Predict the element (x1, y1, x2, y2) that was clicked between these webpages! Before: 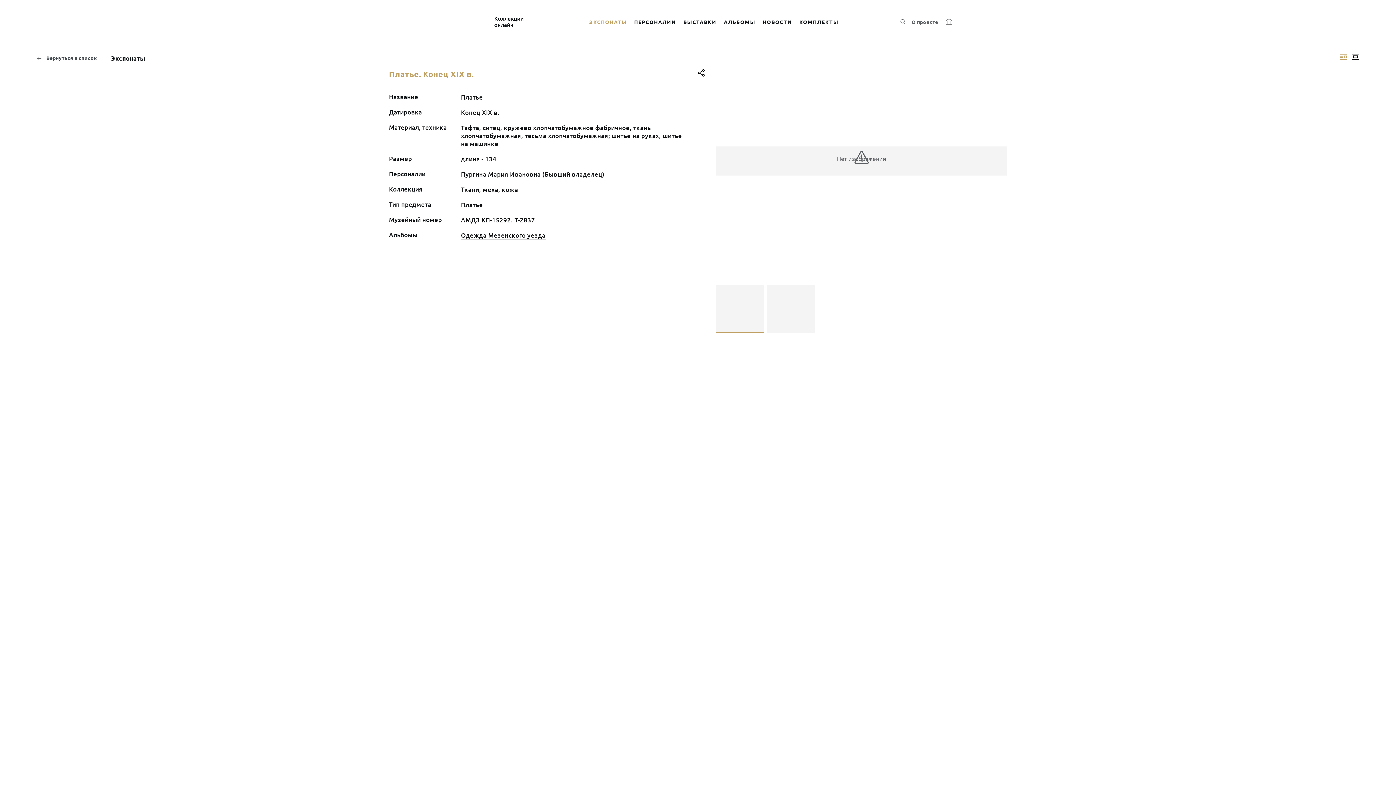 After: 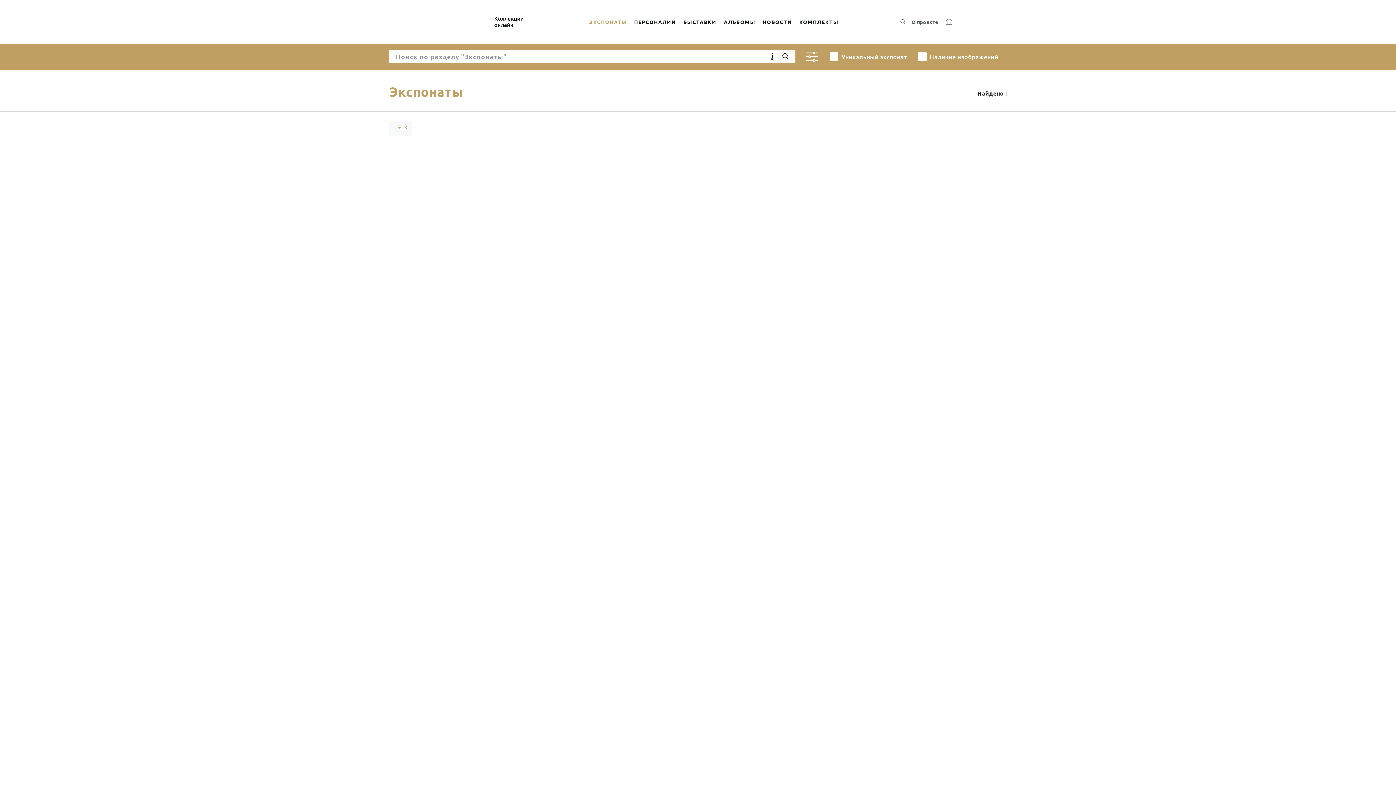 Action: bbox: (585, 9, 630, 34) label: ЭКСПОНАТЫ